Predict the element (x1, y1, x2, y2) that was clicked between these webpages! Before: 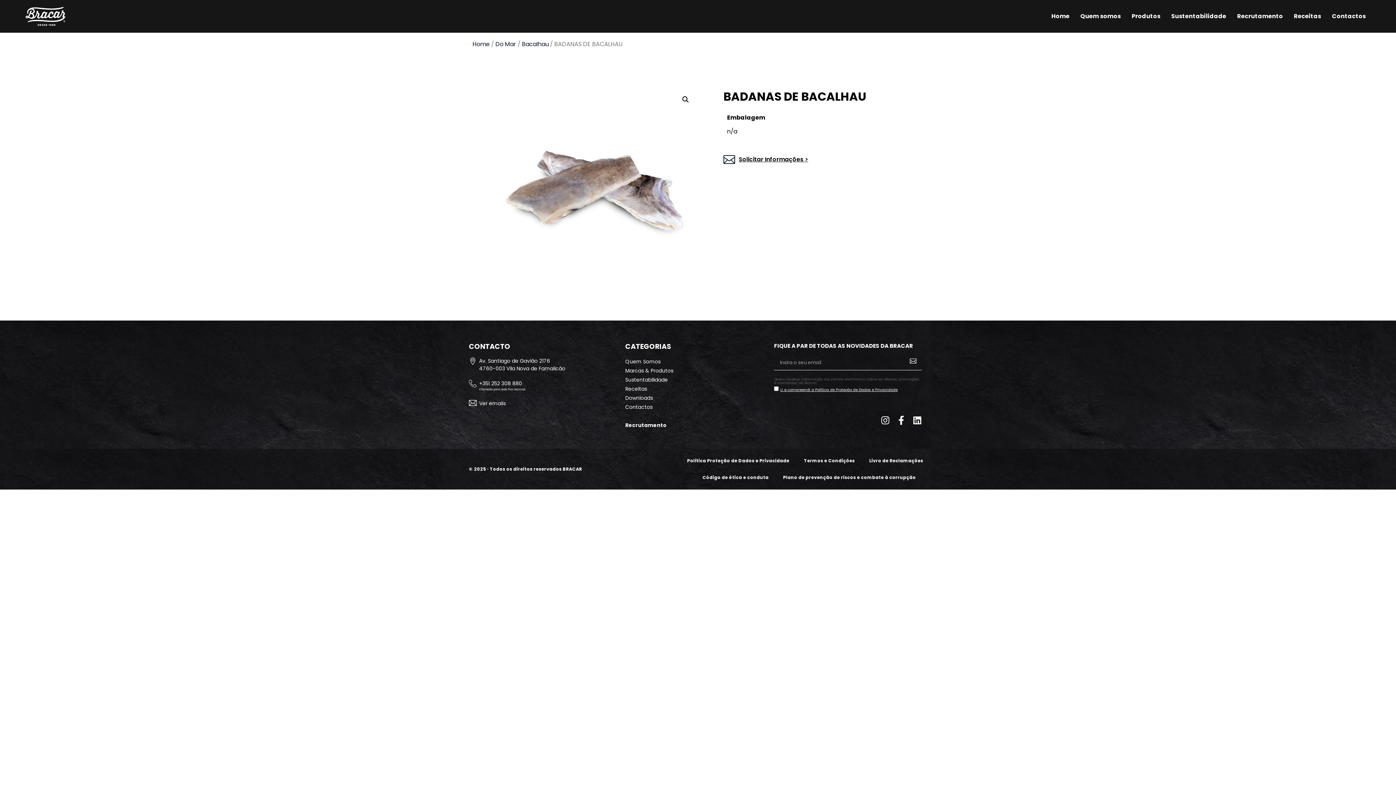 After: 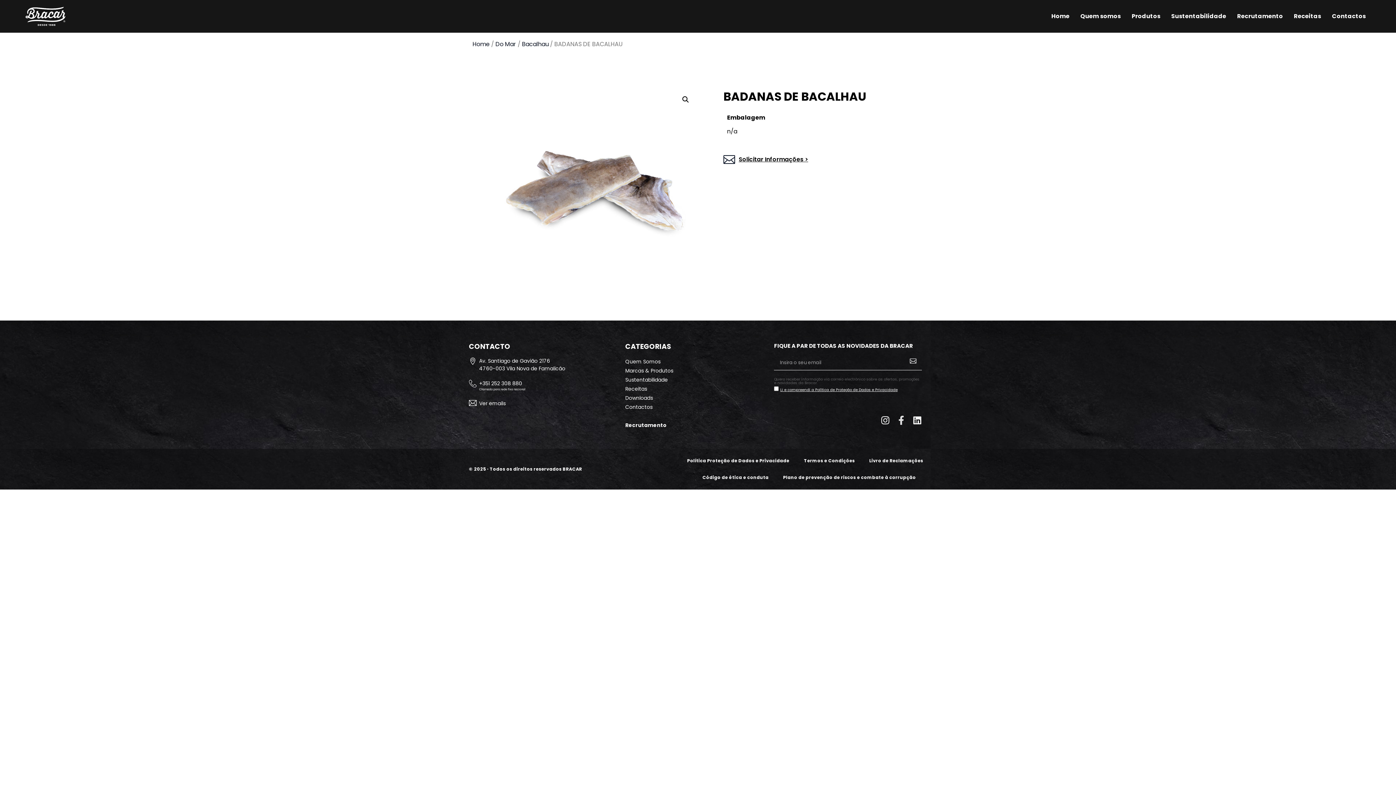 Action: label: Facebook-f bbox: (897, 415, 906, 425)